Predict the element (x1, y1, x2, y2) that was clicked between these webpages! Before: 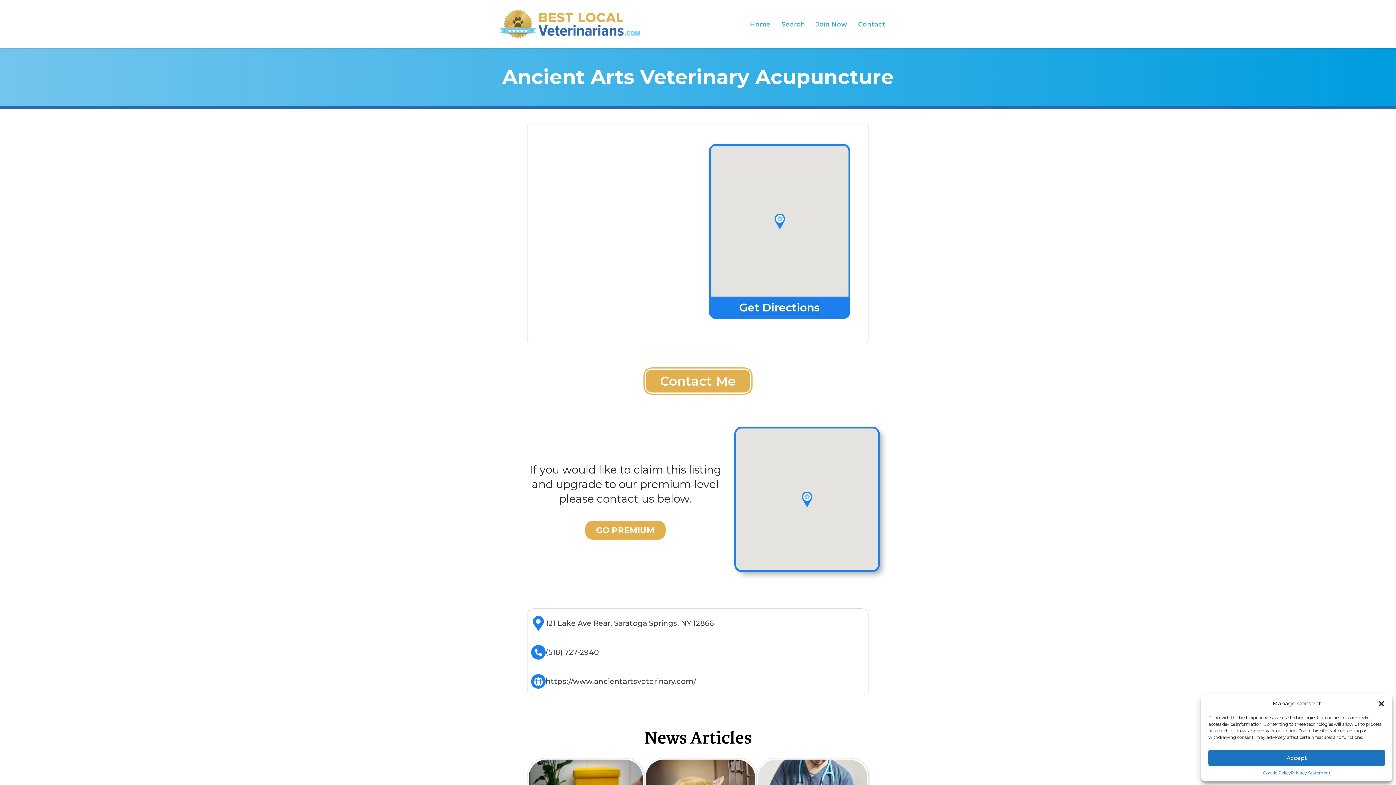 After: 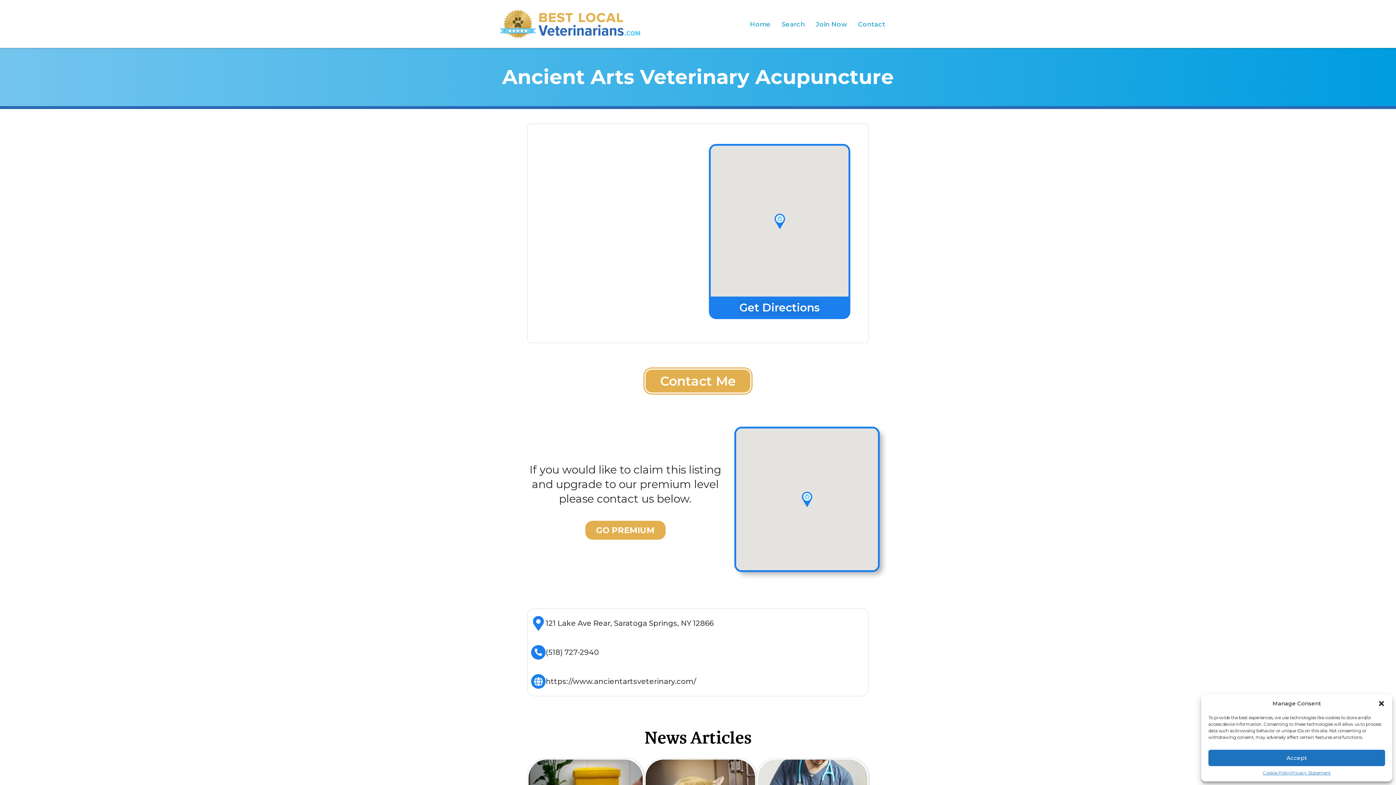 Action: label: Get Directions bbox: (739, 300, 820, 315)